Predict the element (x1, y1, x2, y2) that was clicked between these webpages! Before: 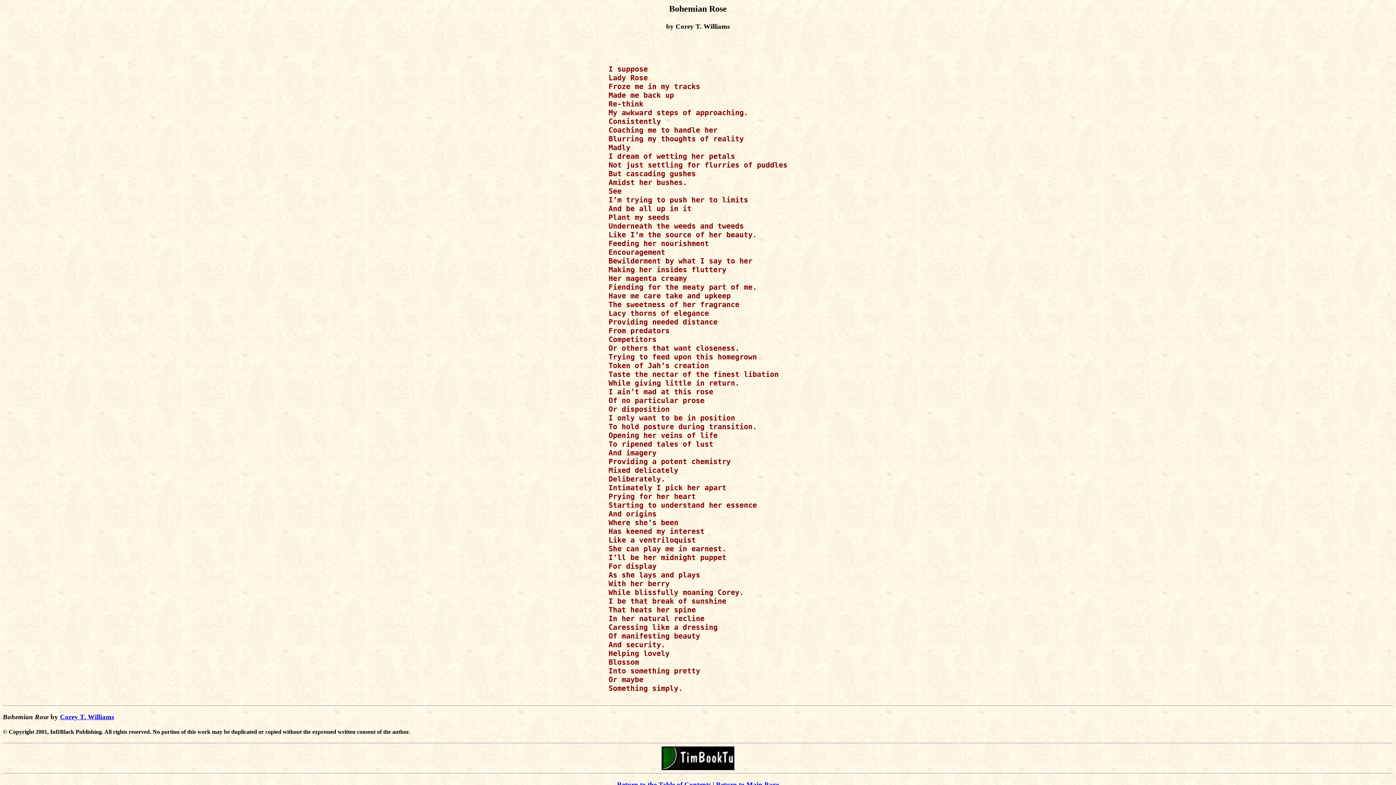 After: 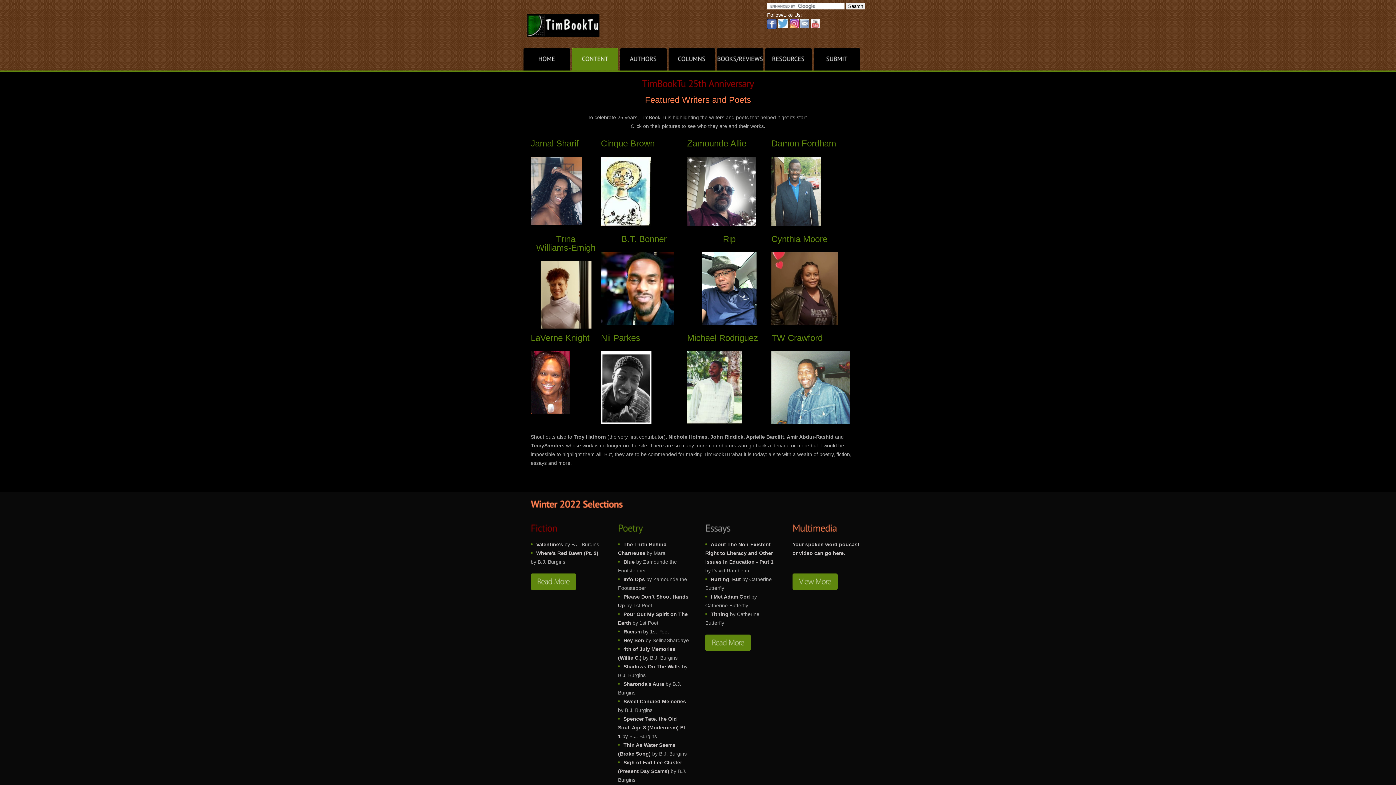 Action: bbox: (617, 781, 711, 788) label: Return to the Table of Contents